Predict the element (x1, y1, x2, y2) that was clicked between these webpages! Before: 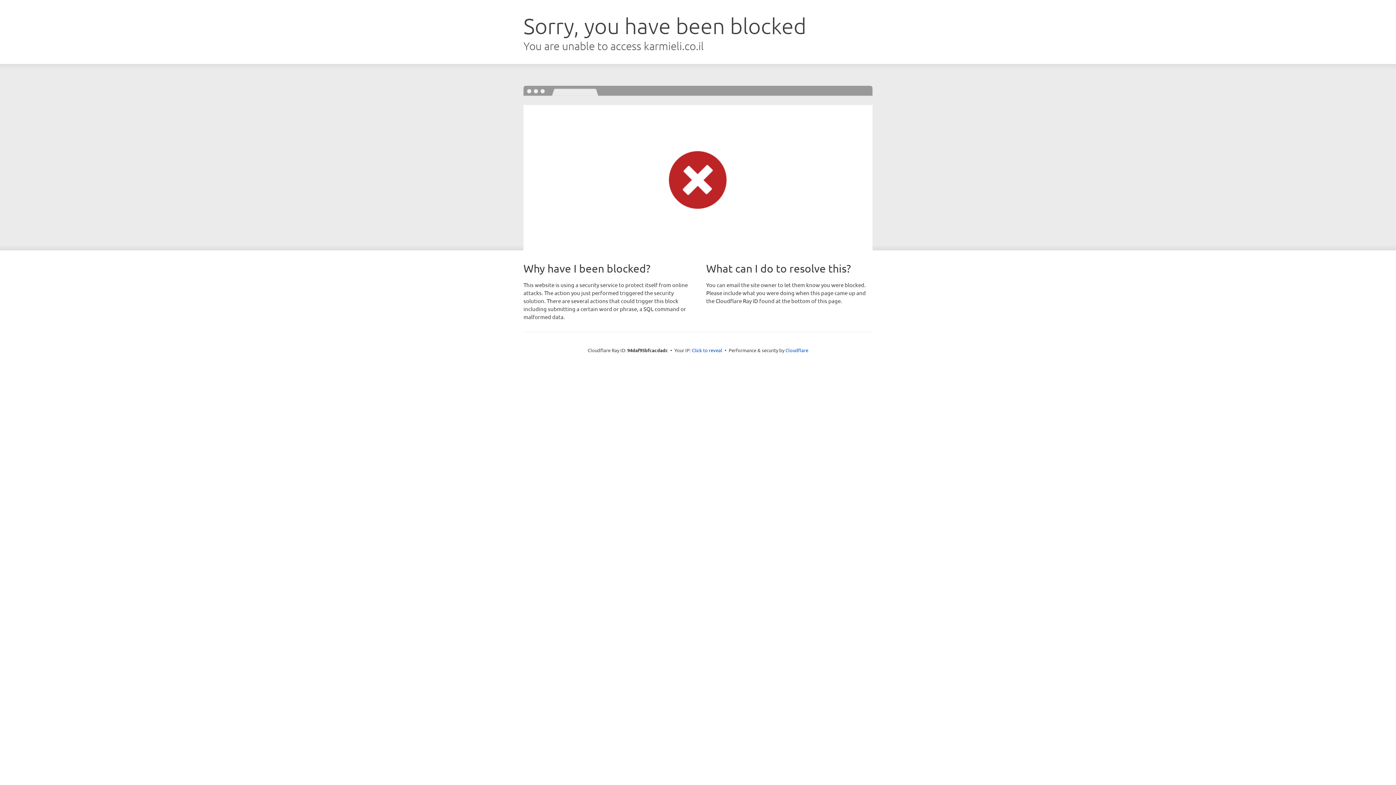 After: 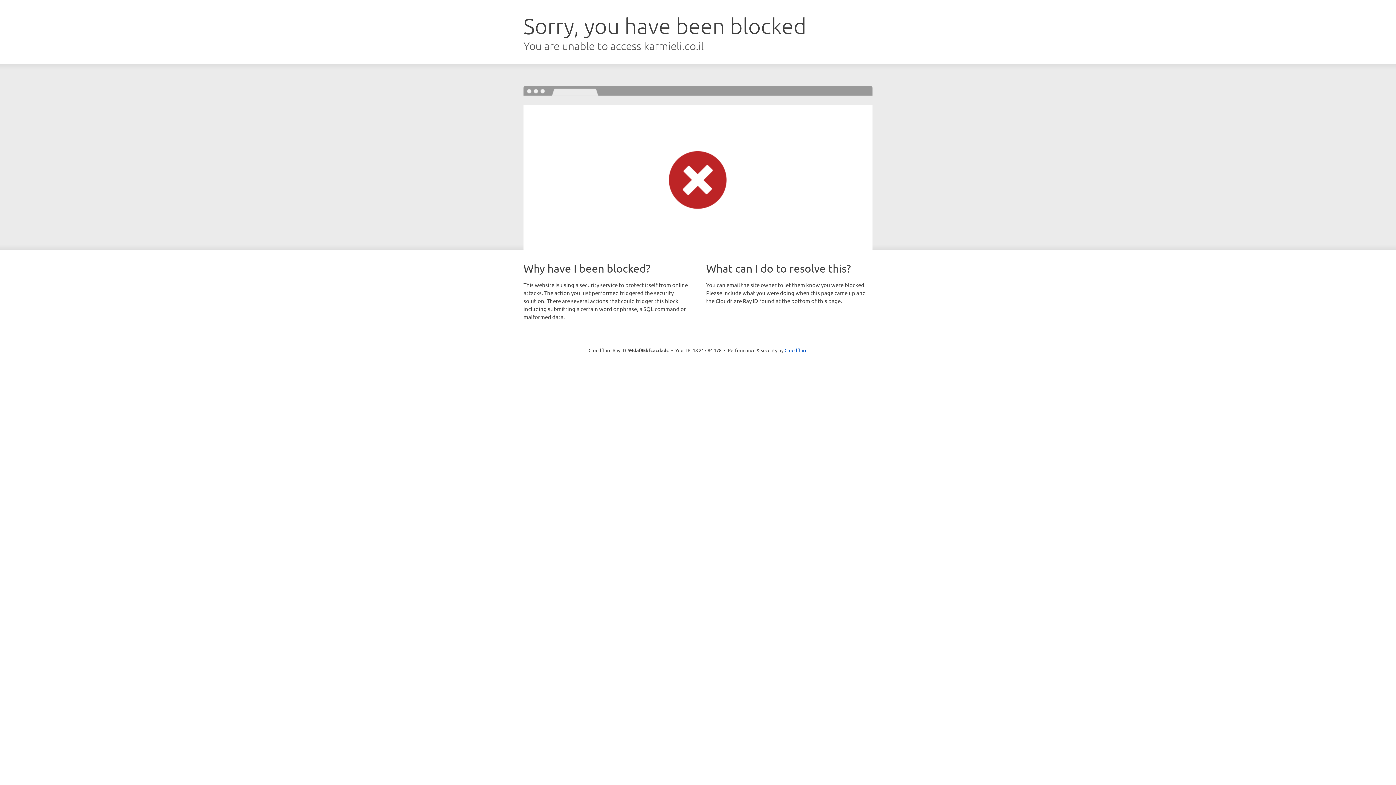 Action: label: Click to reveal bbox: (692, 346, 722, 353)